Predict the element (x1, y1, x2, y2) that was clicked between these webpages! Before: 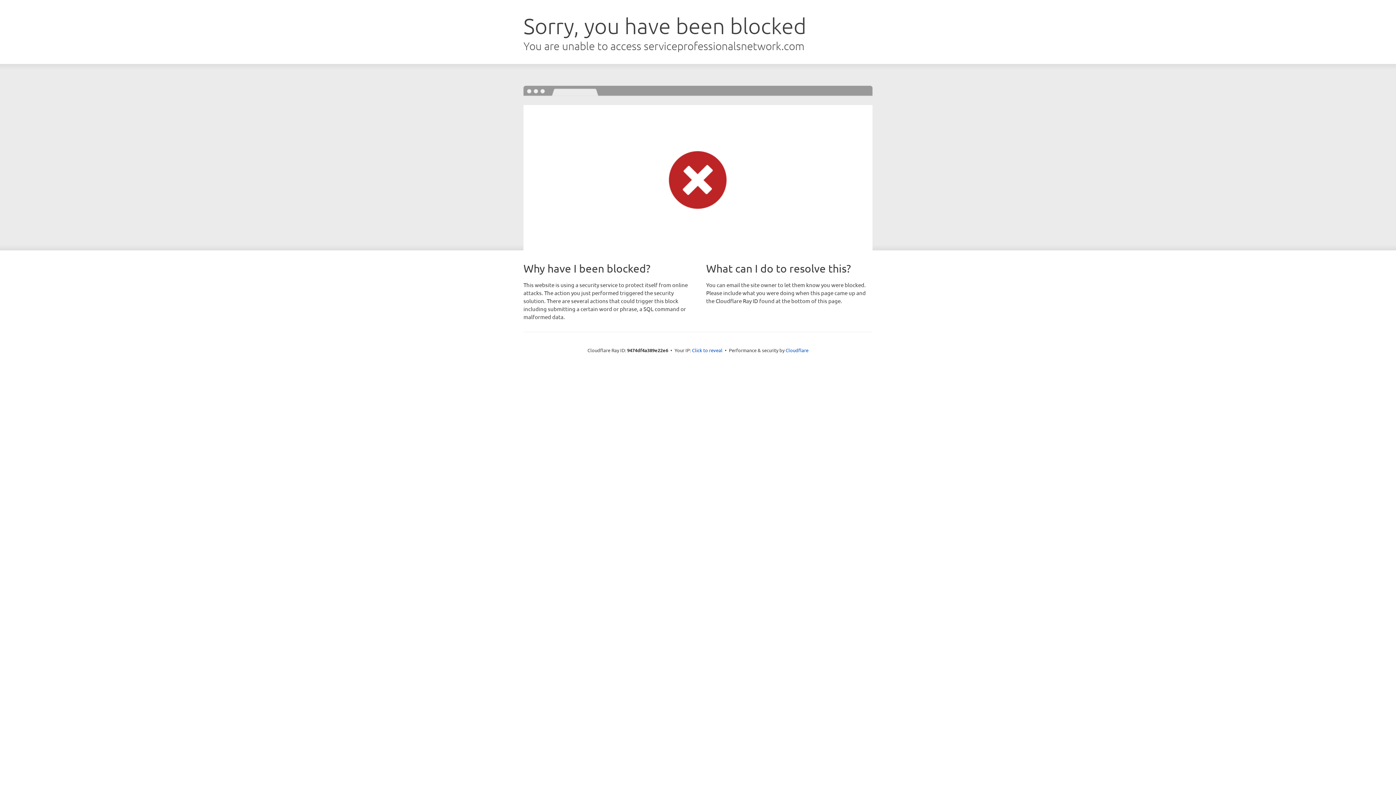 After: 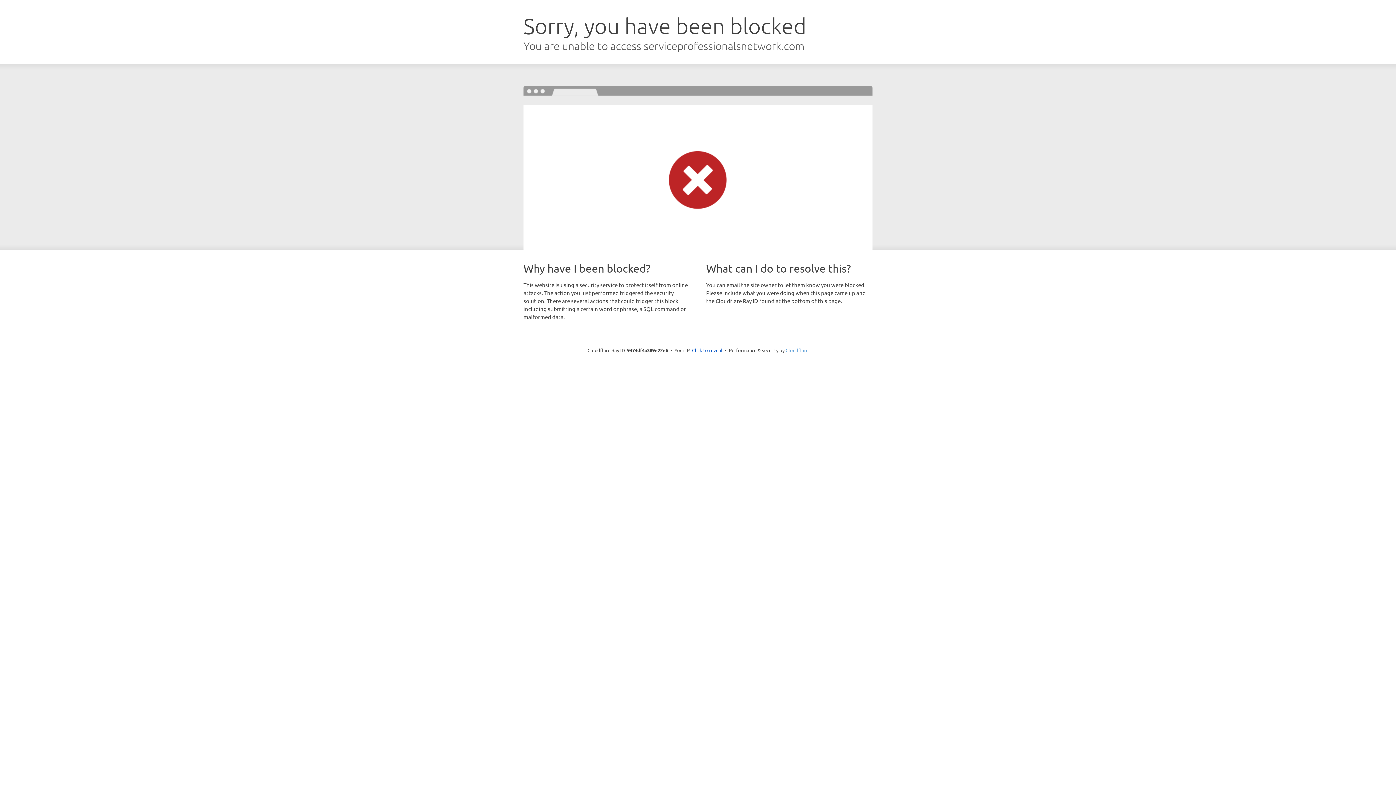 Action: label: Cloudflare bbox: (785, 347, 808, 353)